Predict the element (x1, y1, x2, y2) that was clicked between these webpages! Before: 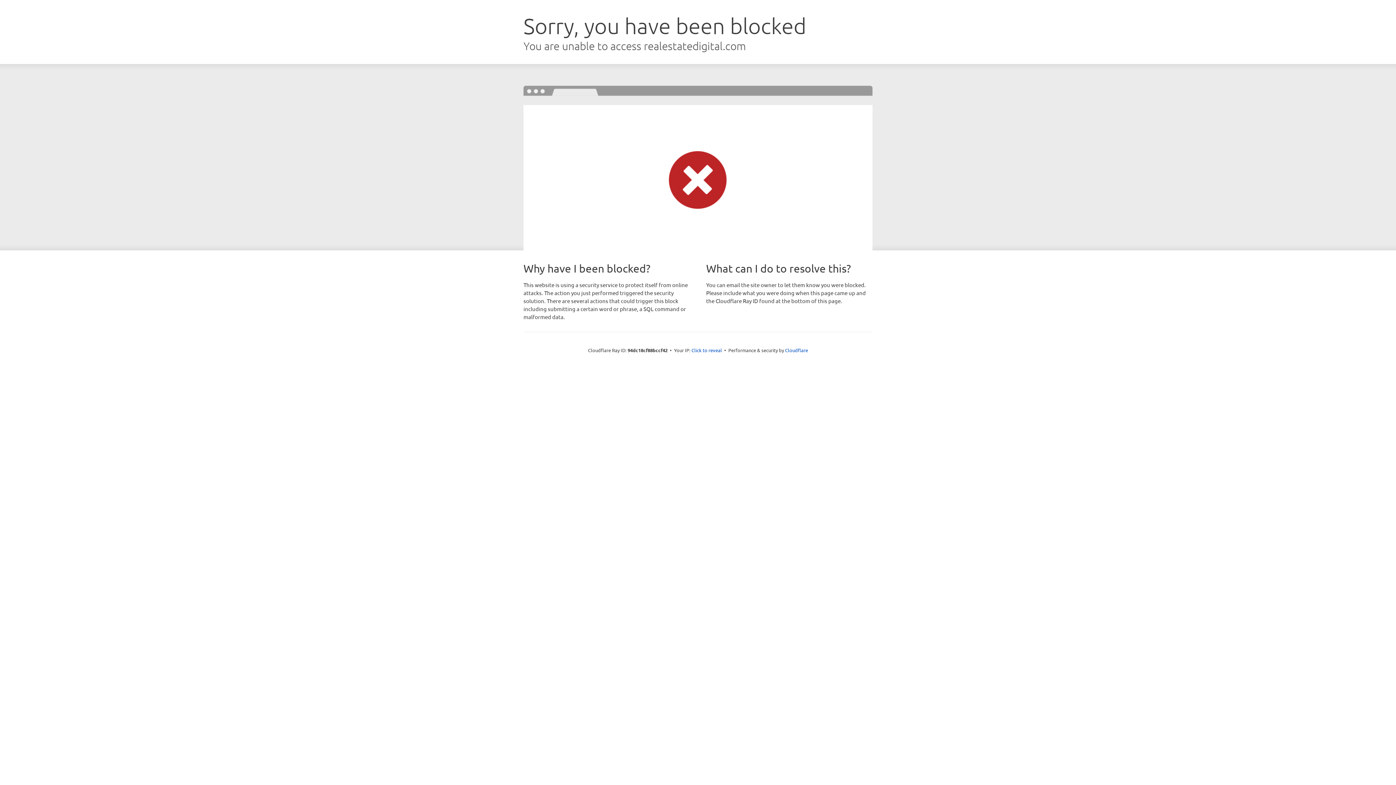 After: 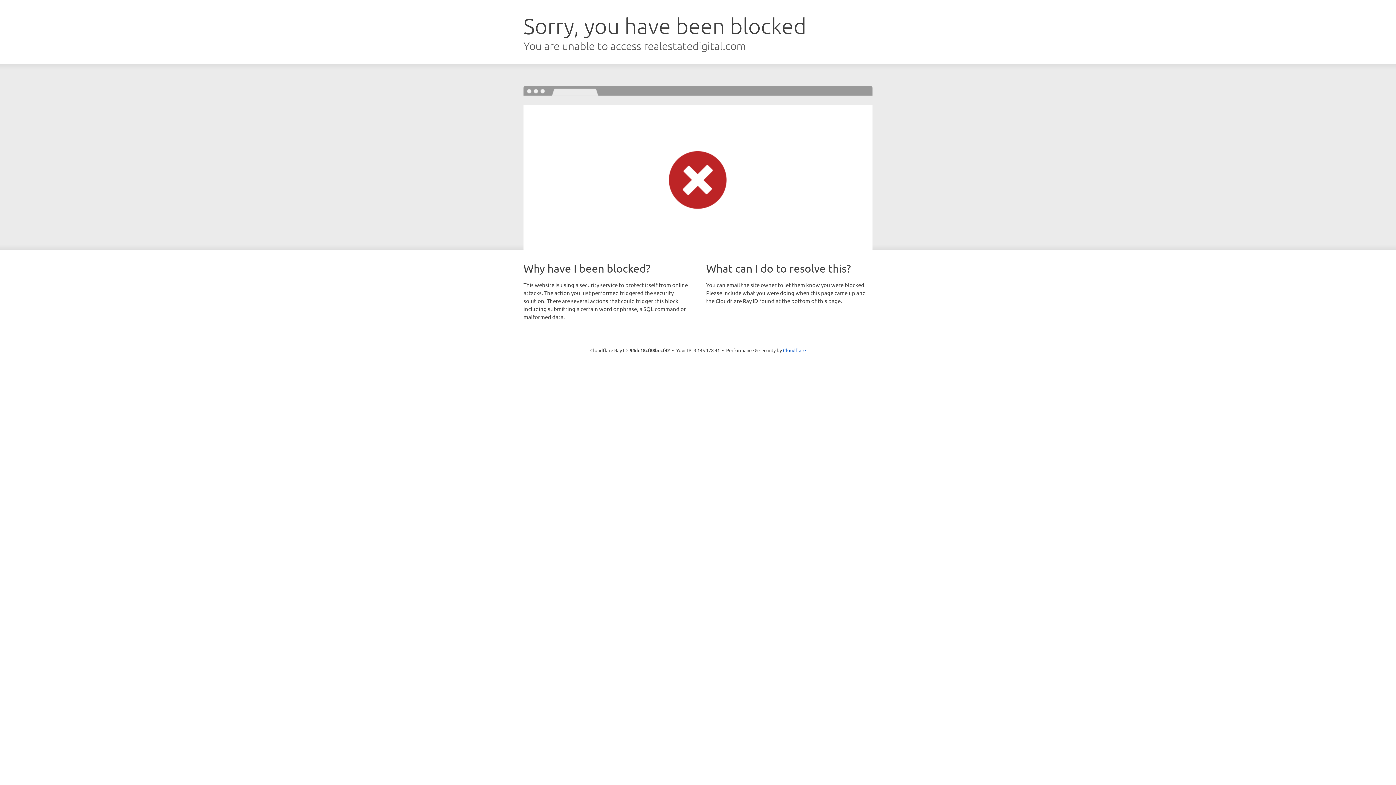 Action: label: Click to reveal bbox: (691, 346, 722, 353)